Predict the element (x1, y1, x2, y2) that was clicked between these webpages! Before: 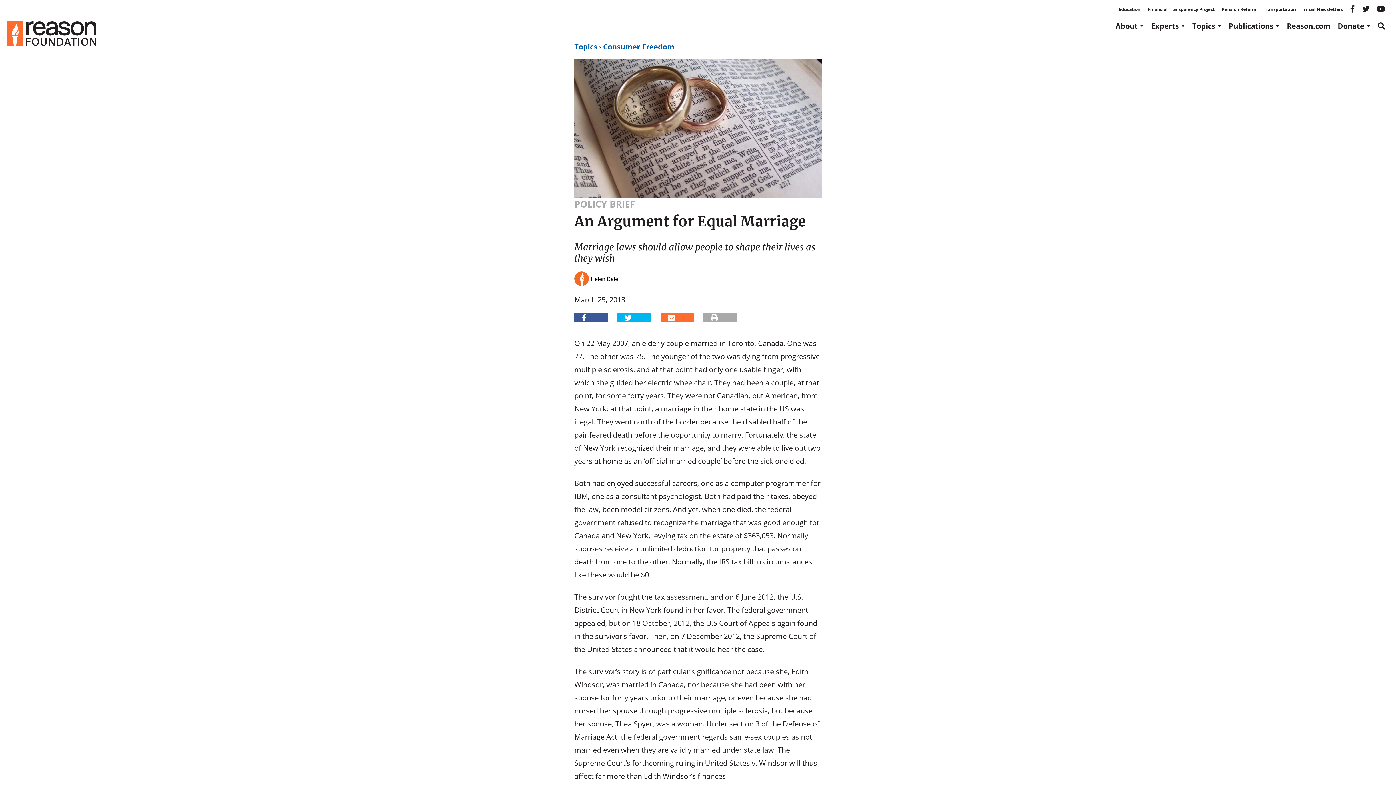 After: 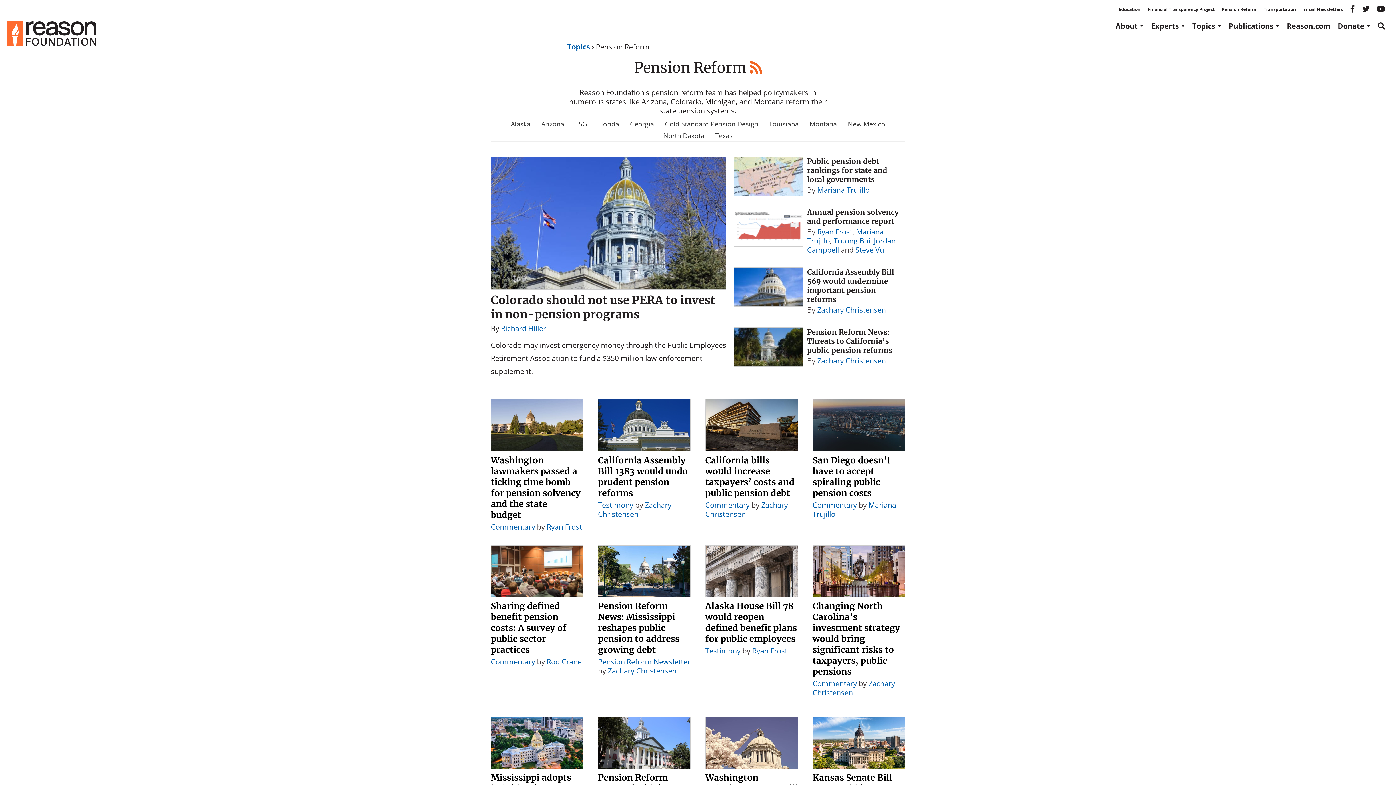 Action: bbox: (1222, 6, 1256, 12) label: Pension Reform